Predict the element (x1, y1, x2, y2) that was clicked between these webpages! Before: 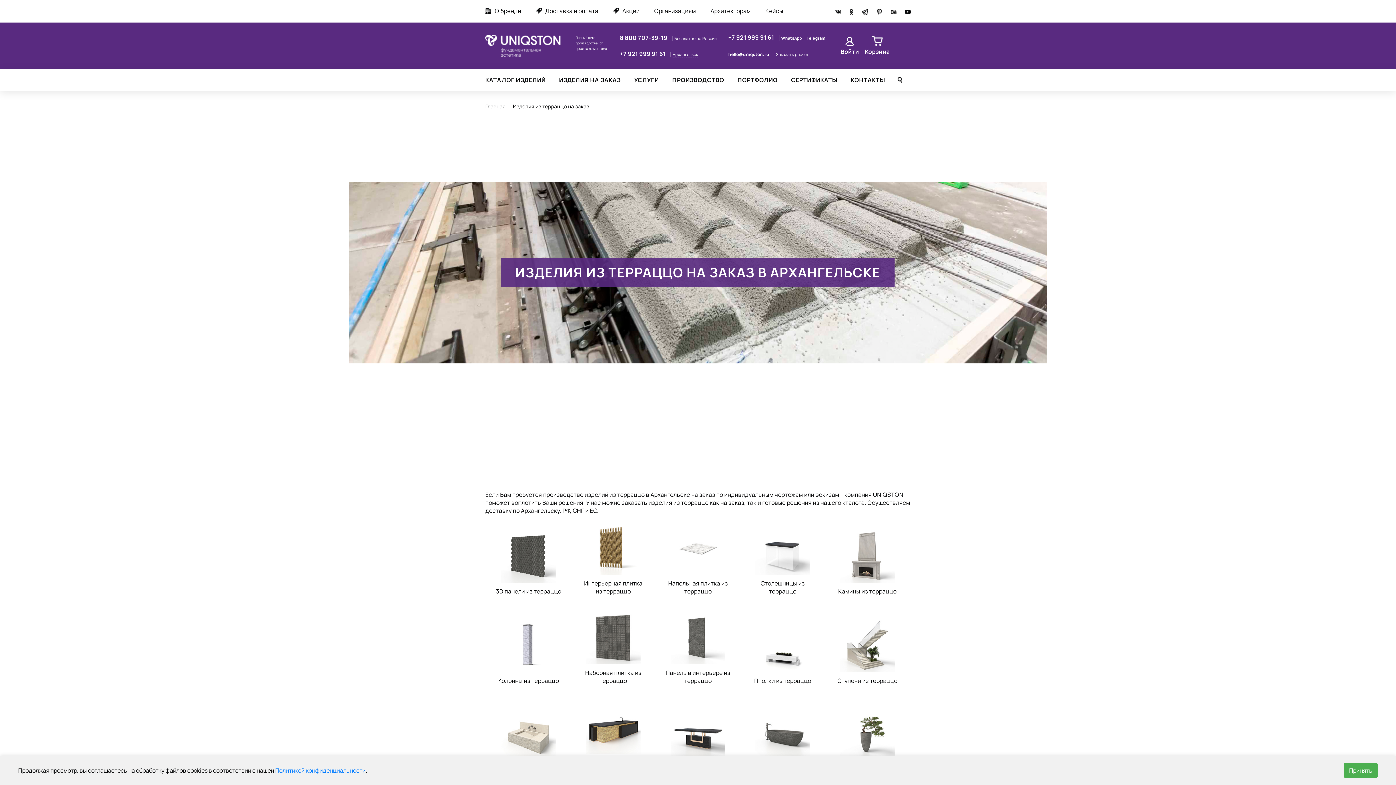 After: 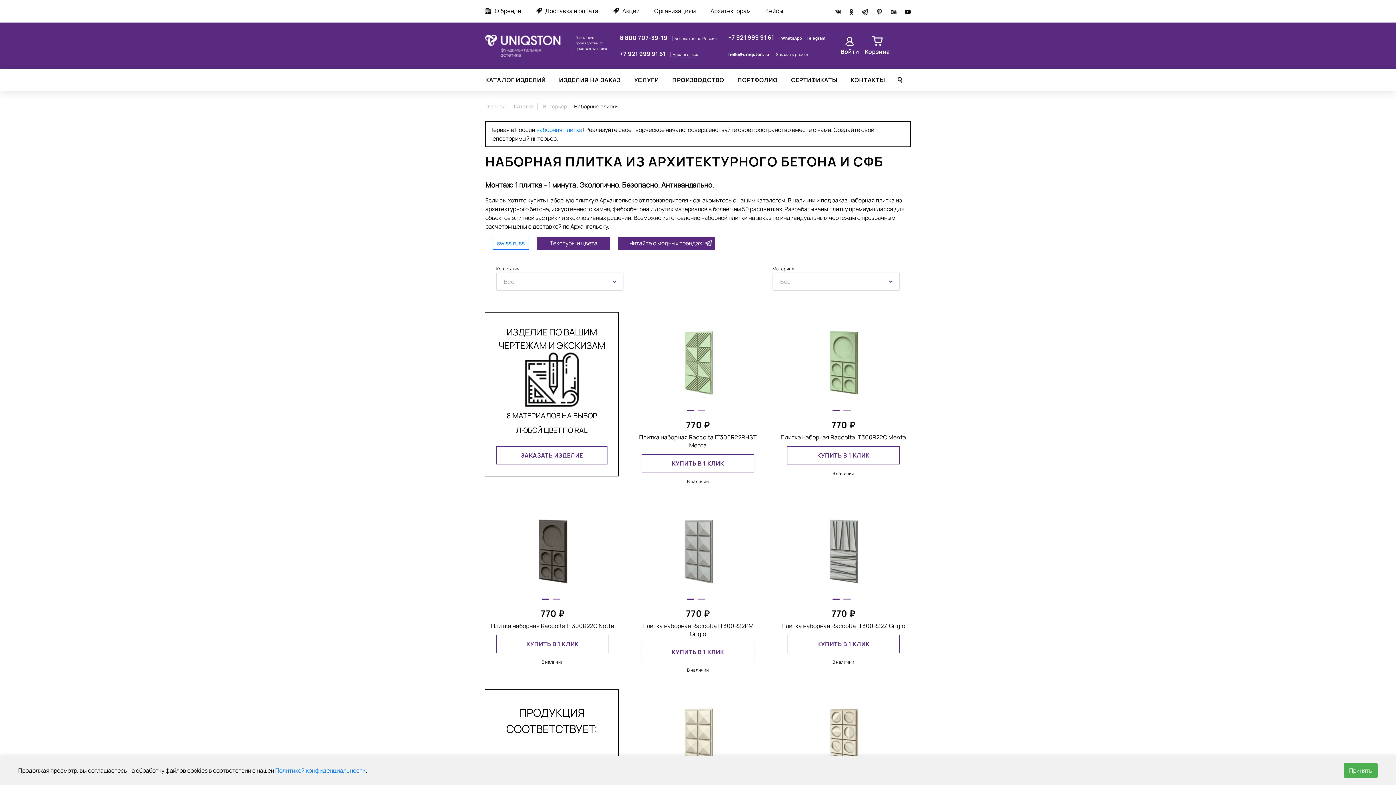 Action: bbox: (577, 610, 649, 690) label: Наборная плитка из терраццо